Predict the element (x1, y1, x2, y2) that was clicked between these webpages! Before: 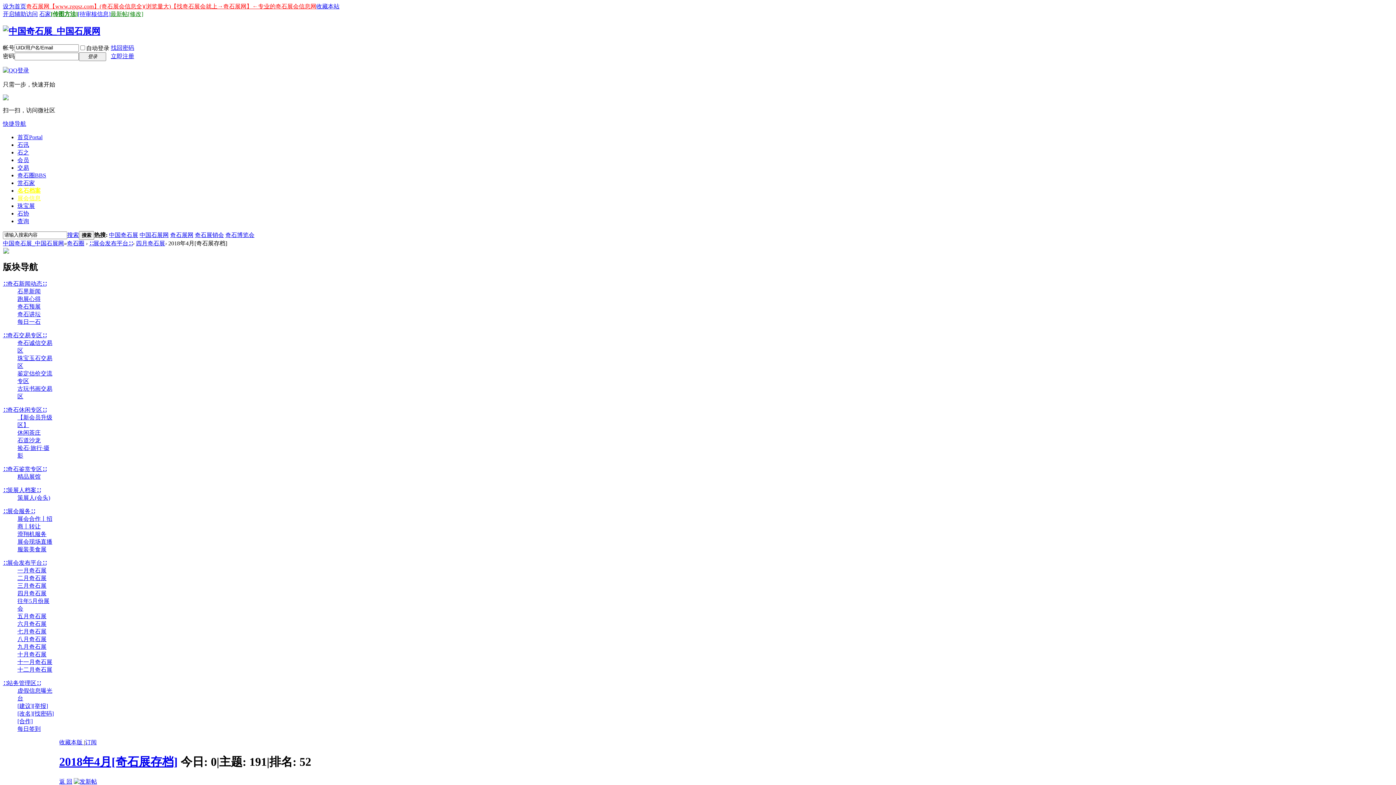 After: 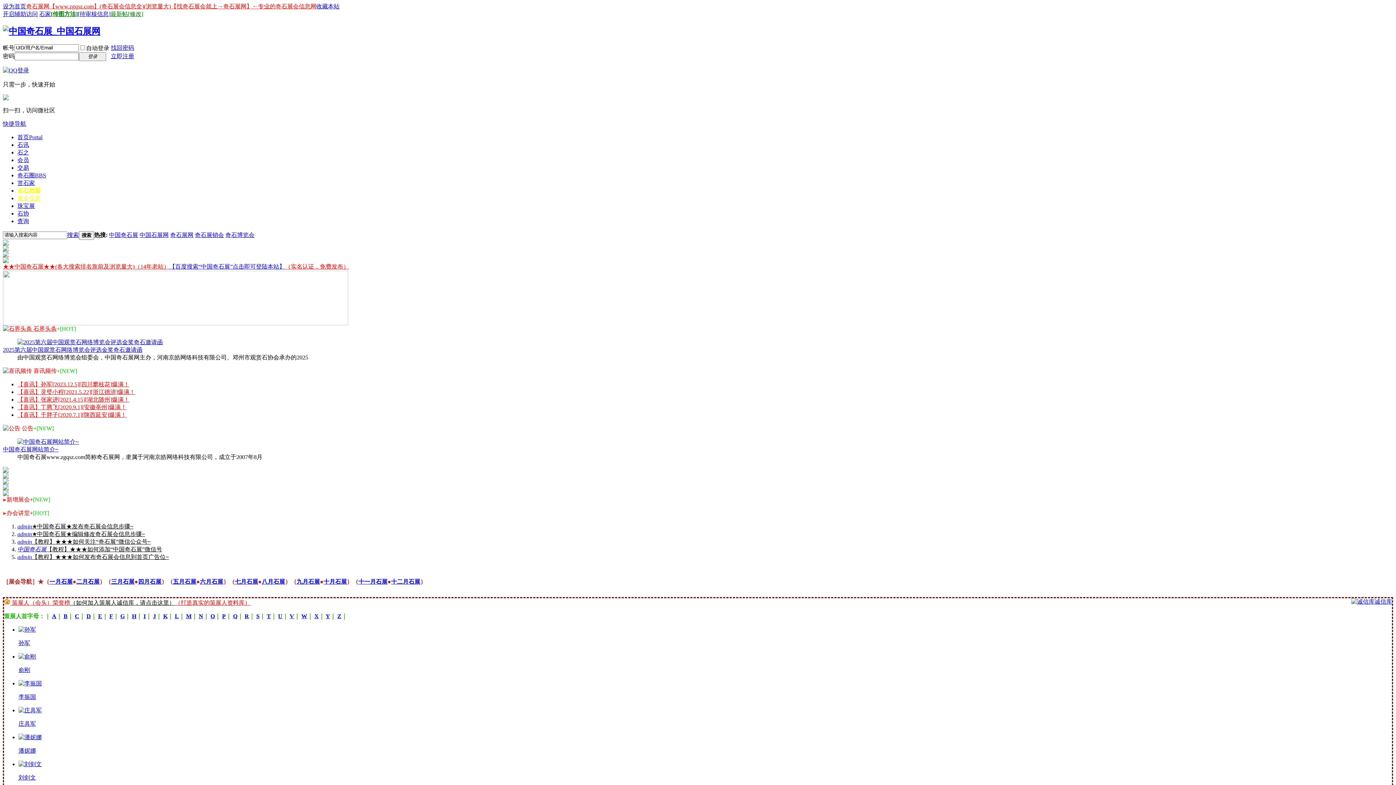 Action: label: 首页Portal bbox: (17, 134, 42, 140)